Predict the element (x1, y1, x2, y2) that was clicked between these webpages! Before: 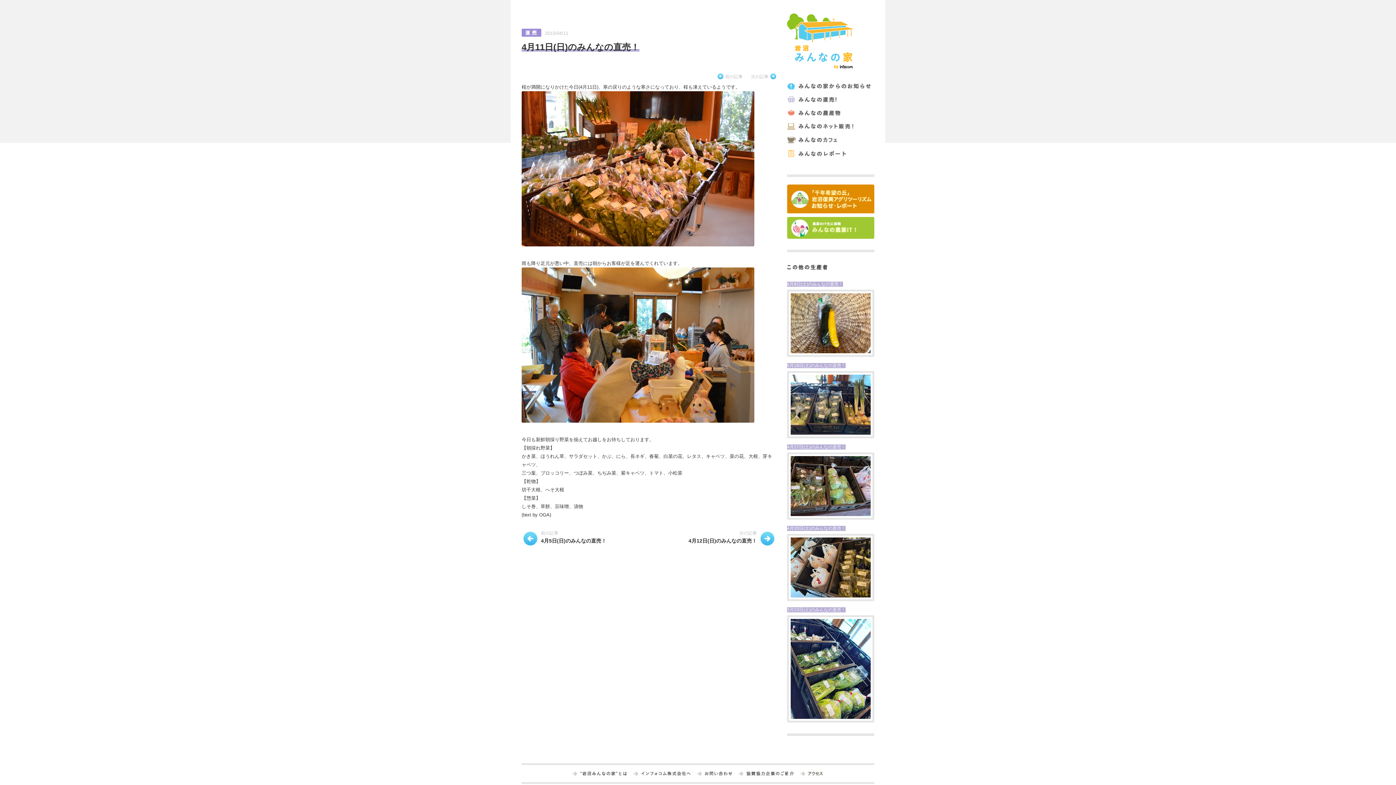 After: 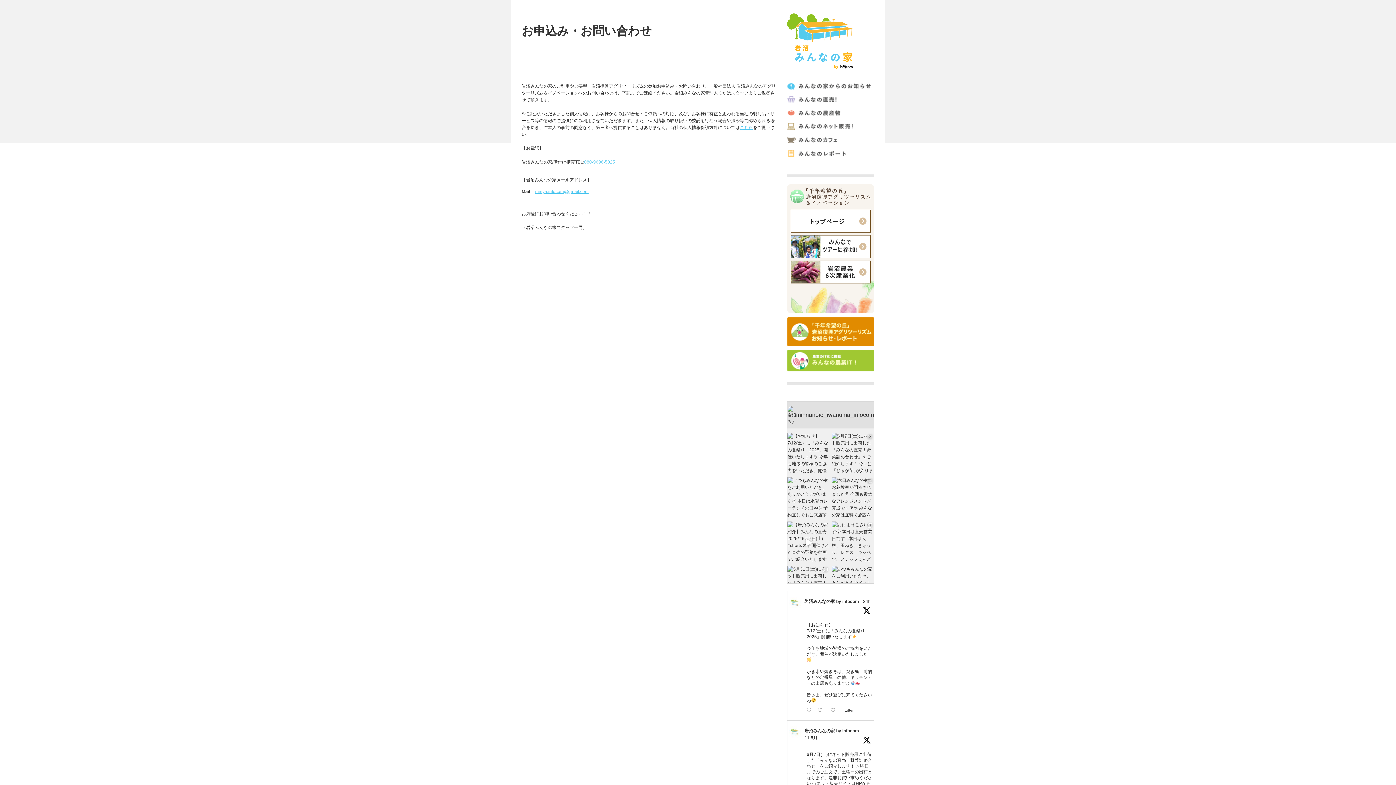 Action: bbox: (704, 772, 733, 777) label: お問い合わせ